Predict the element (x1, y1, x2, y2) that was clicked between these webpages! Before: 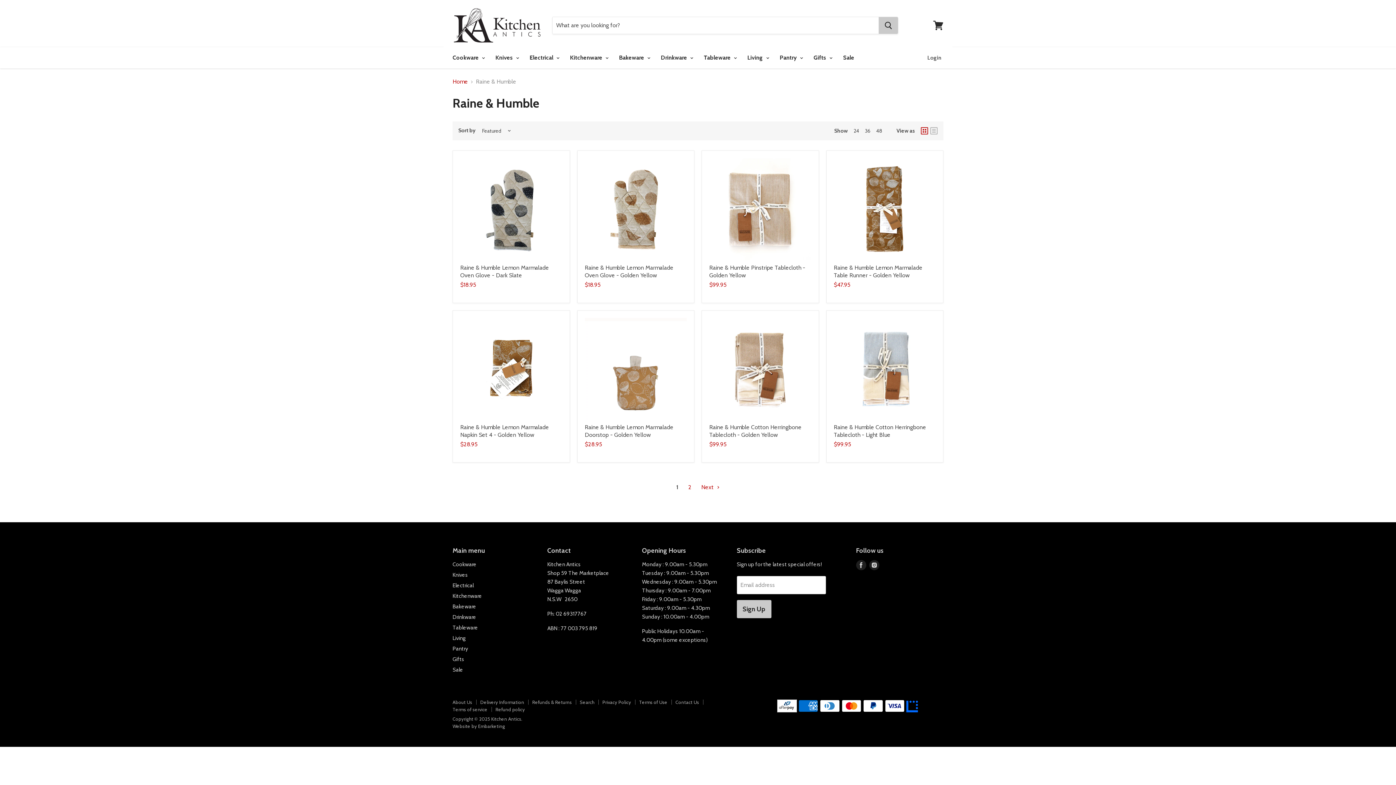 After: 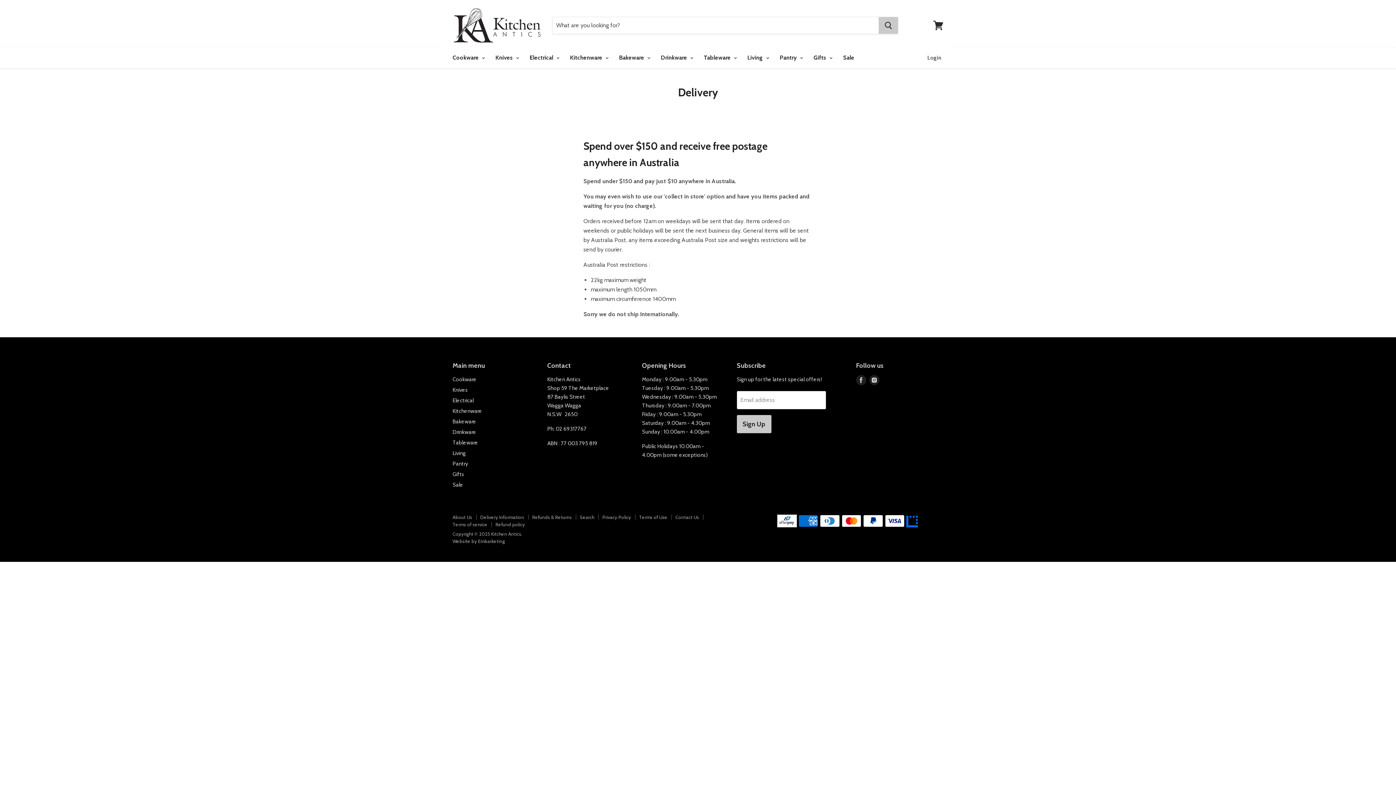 Action: label: Delivery Information bbox: (480, 699, 524, 705)